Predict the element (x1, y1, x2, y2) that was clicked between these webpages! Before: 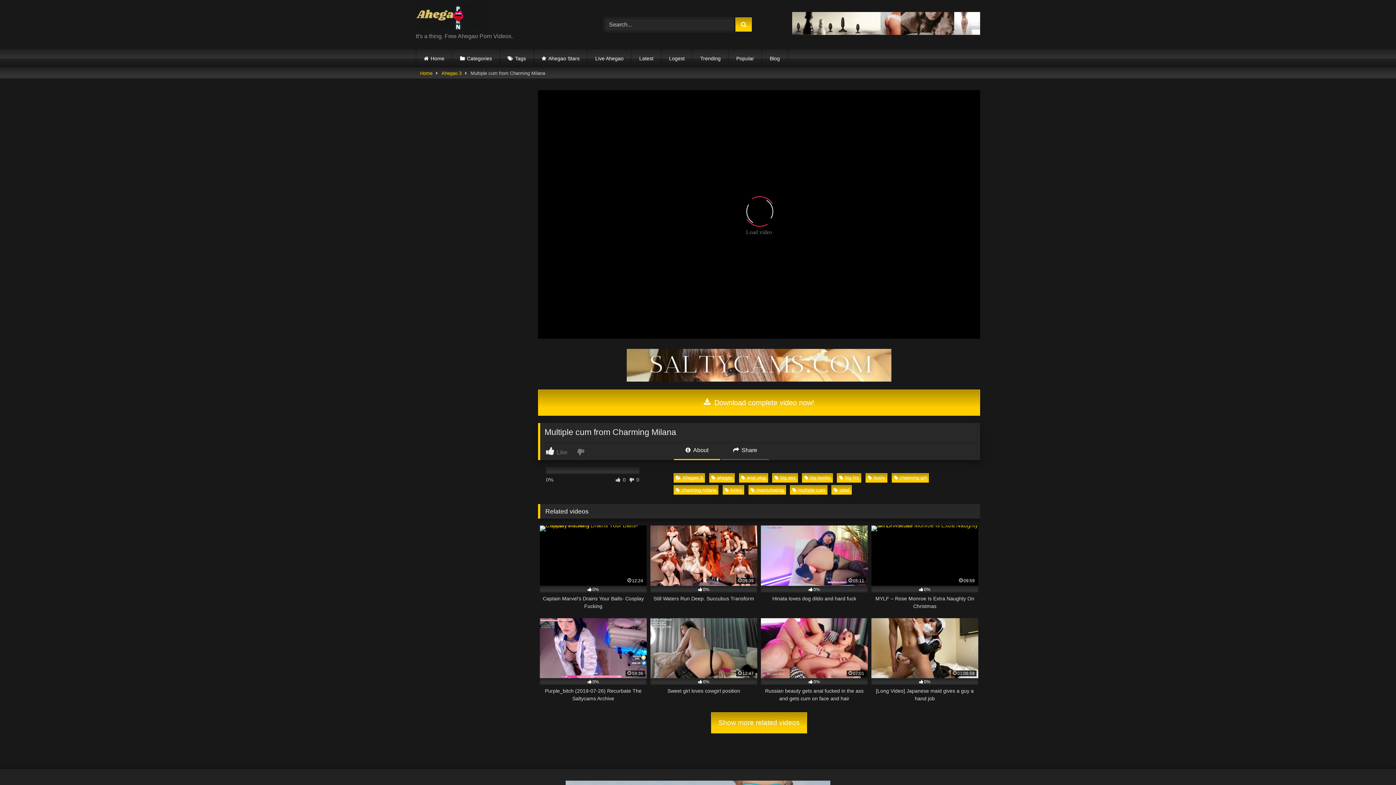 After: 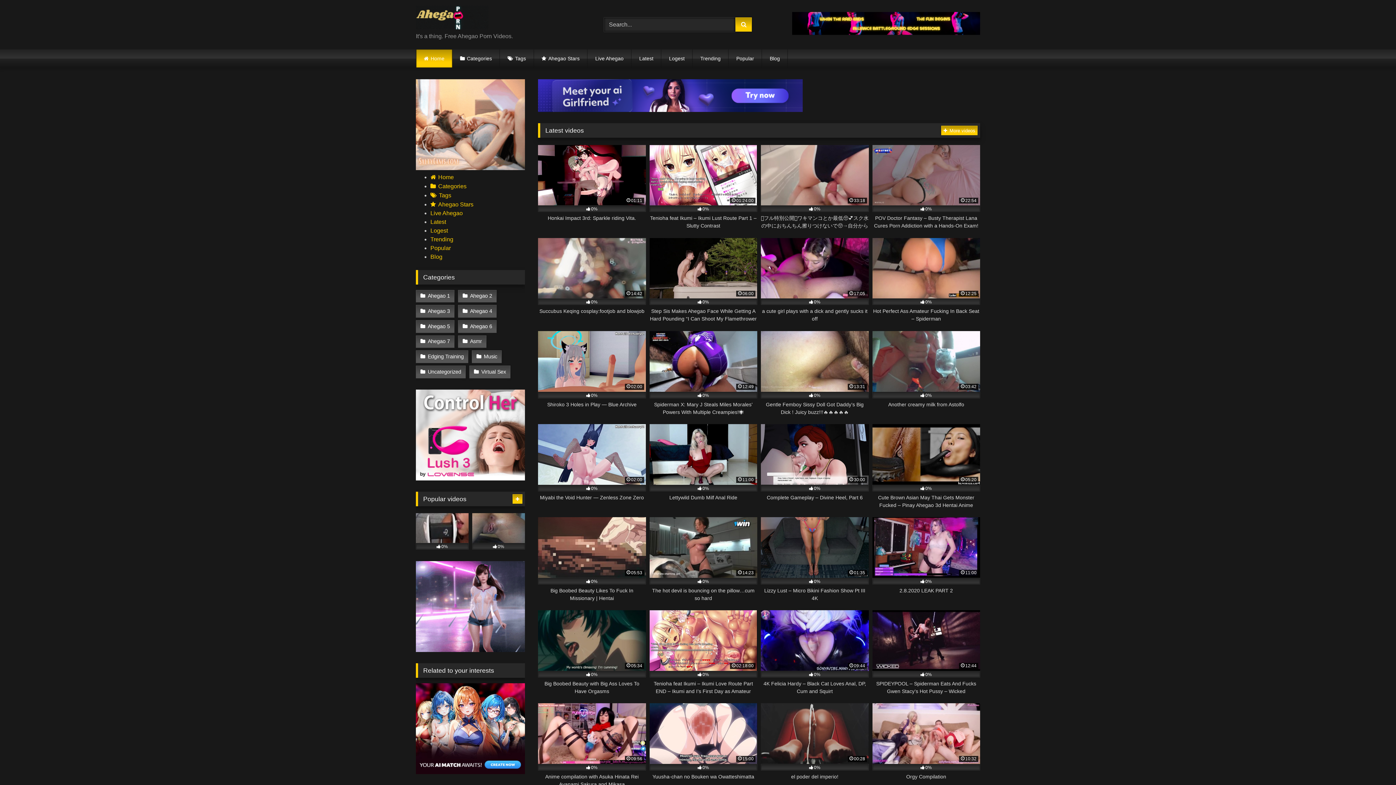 Action: bbox: (416, 5, 488, 32)